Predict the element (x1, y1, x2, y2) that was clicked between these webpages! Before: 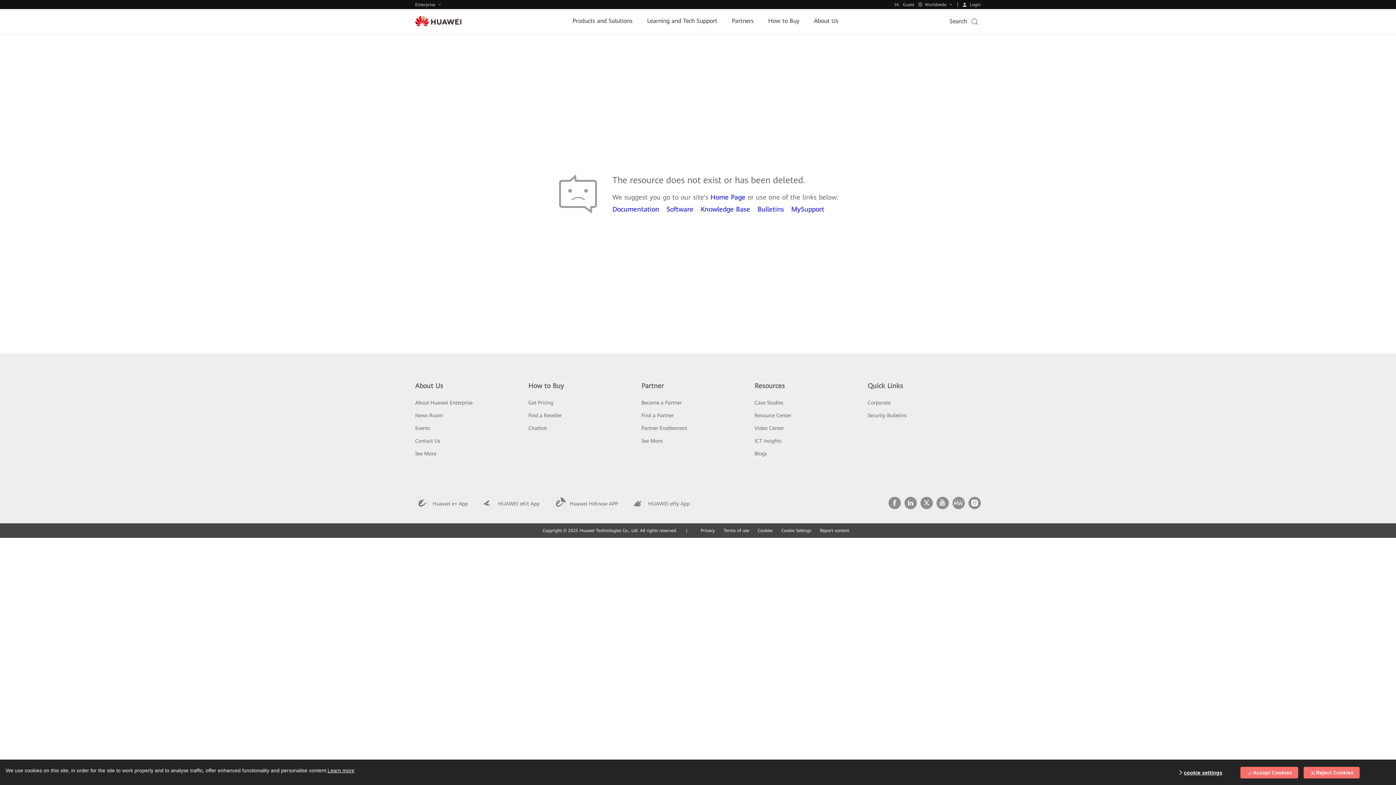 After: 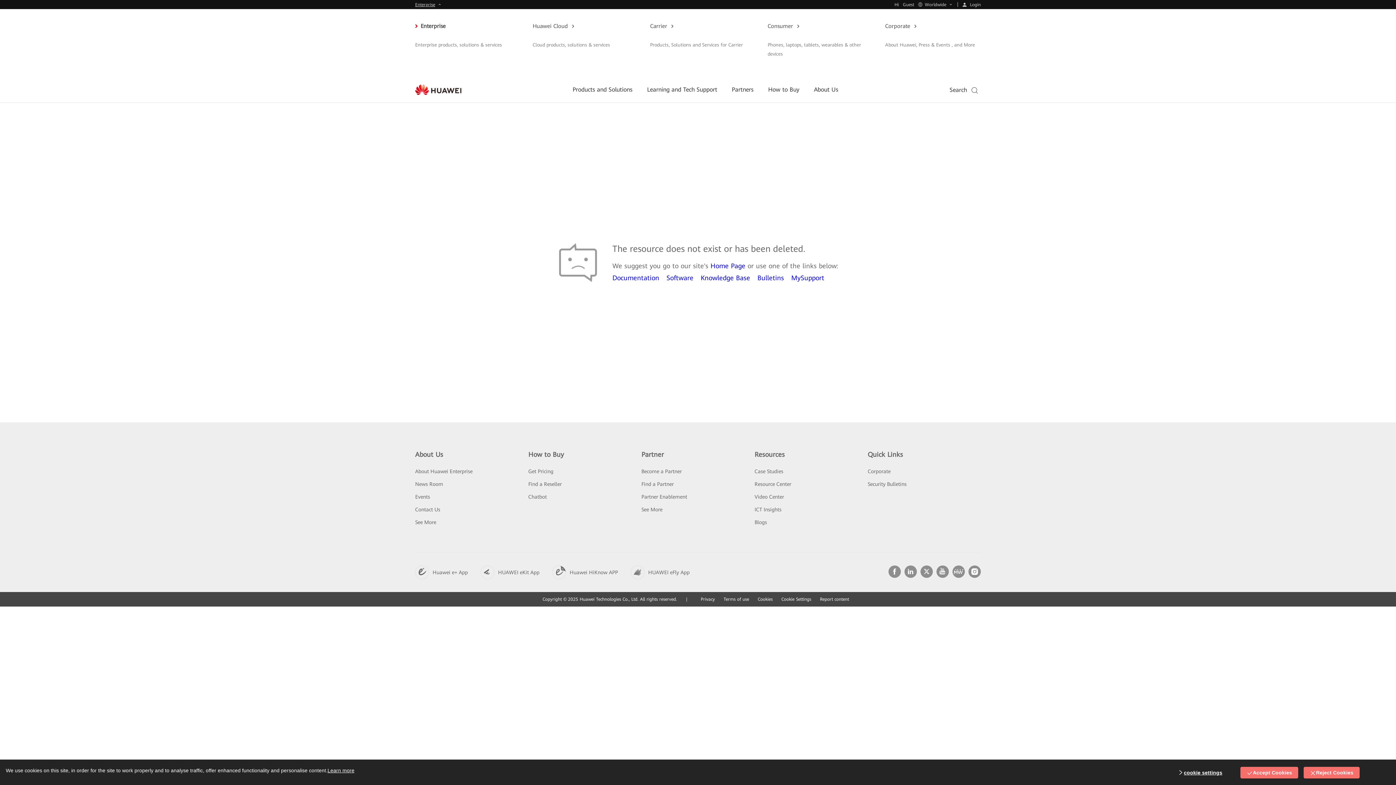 Action: label: Enterprise bbox: (415, 2, 442, 7)